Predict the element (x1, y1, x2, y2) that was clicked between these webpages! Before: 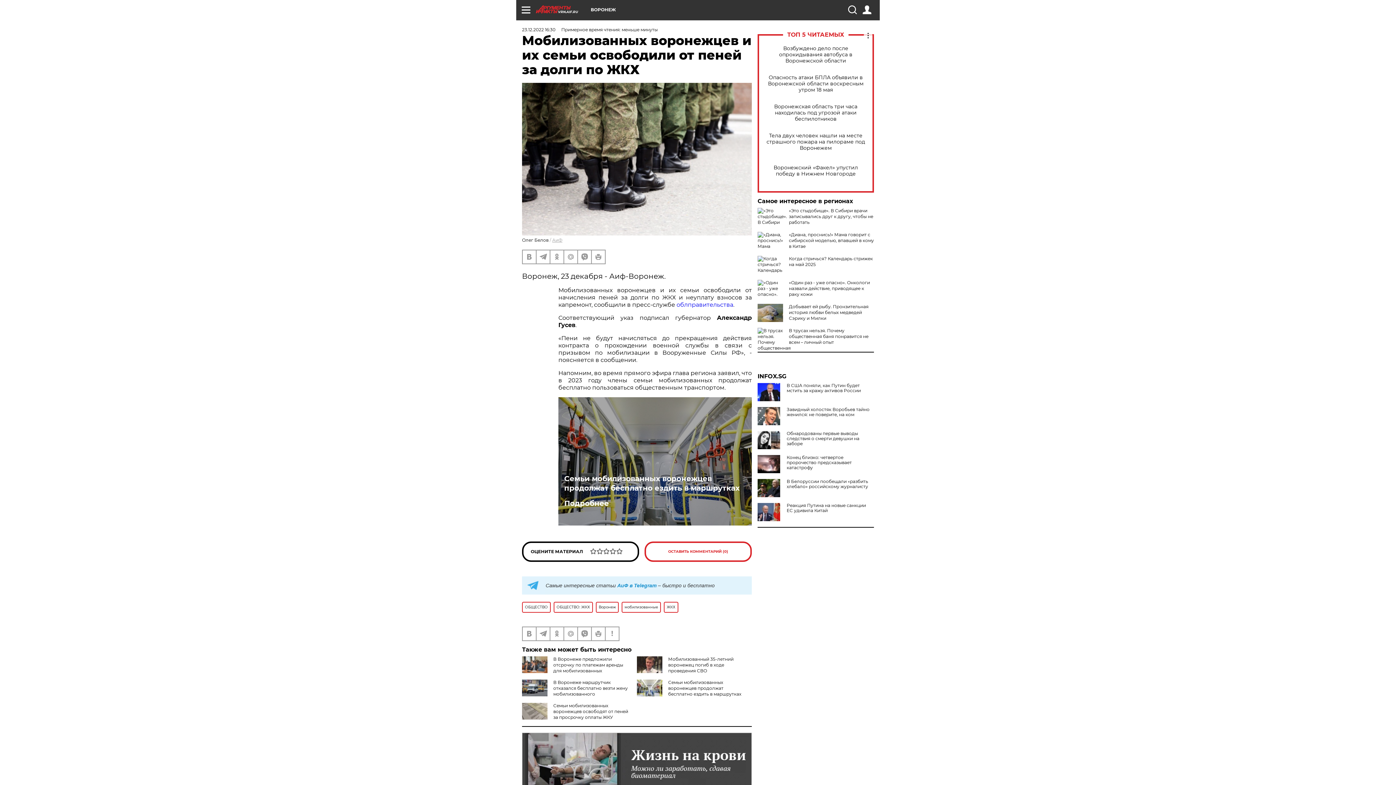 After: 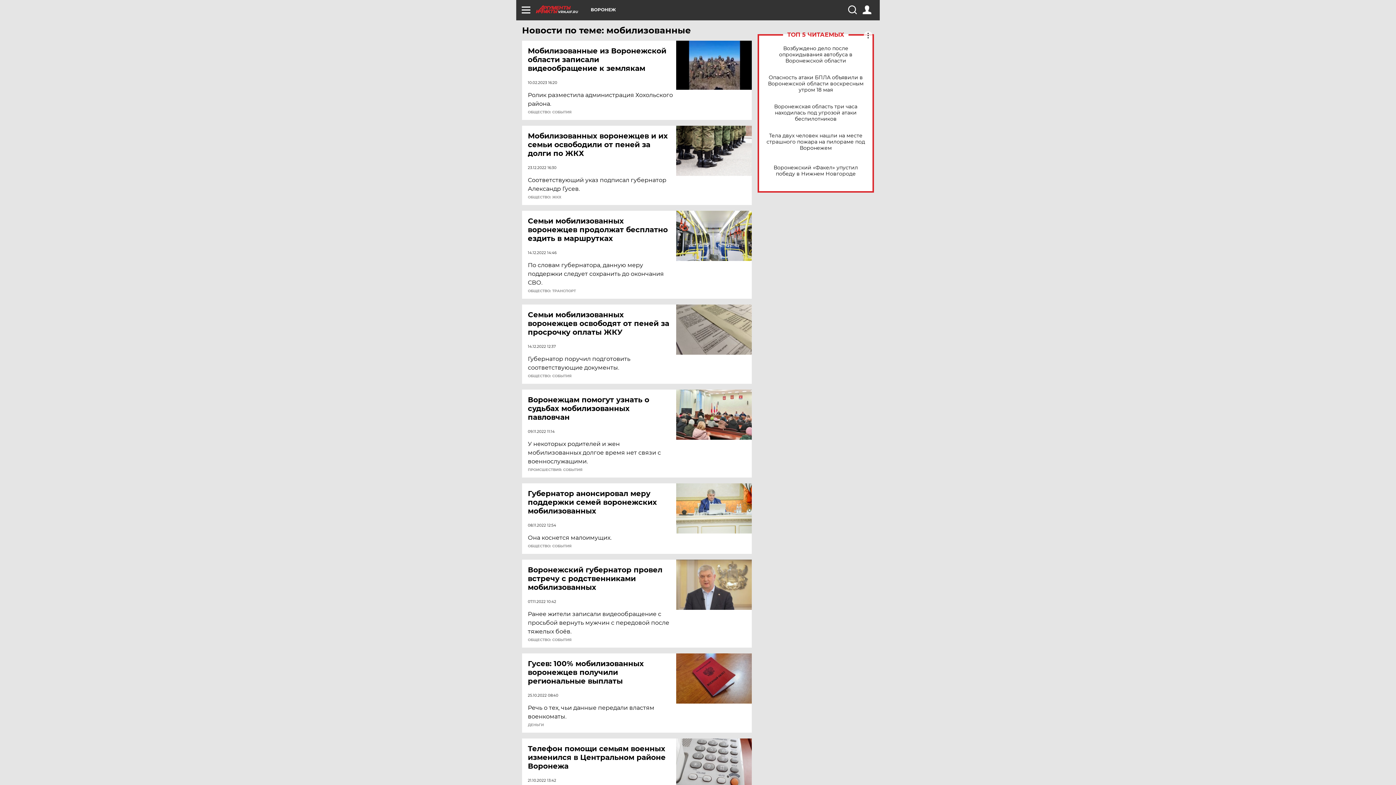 Action: bbox: (621, 602, 661, 613) label: мобилизованные